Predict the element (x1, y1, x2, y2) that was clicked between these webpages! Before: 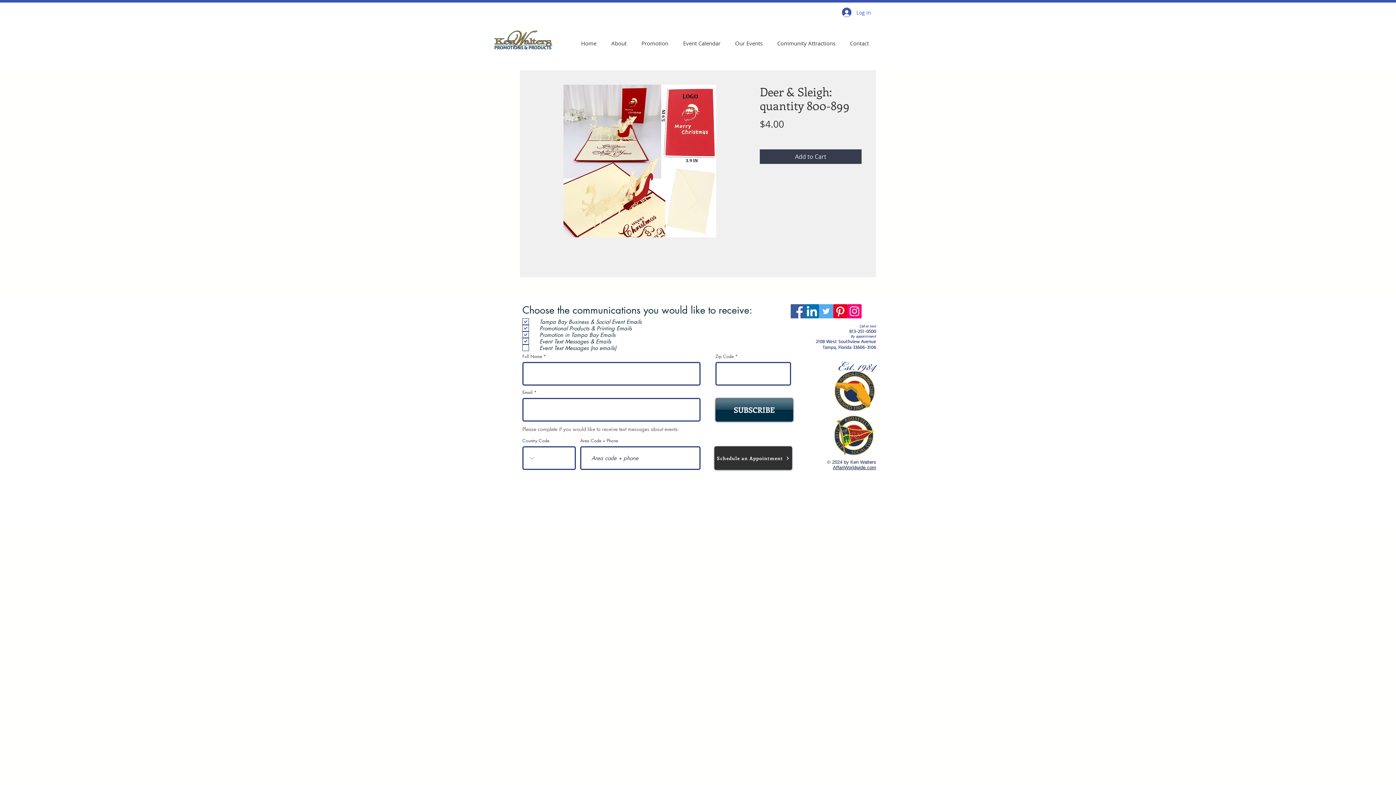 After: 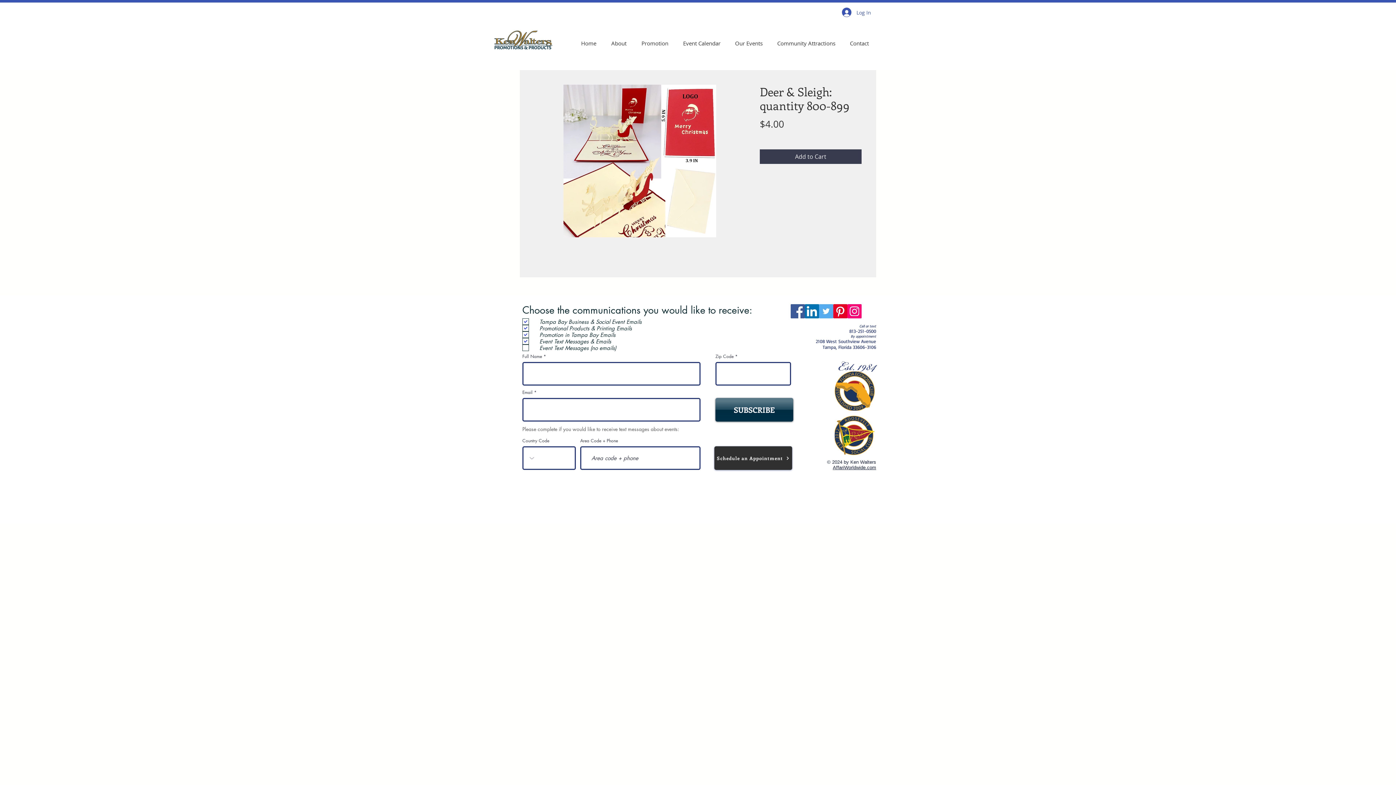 Action: bbox: (833, 304, 847, 318) label: Pinterest 